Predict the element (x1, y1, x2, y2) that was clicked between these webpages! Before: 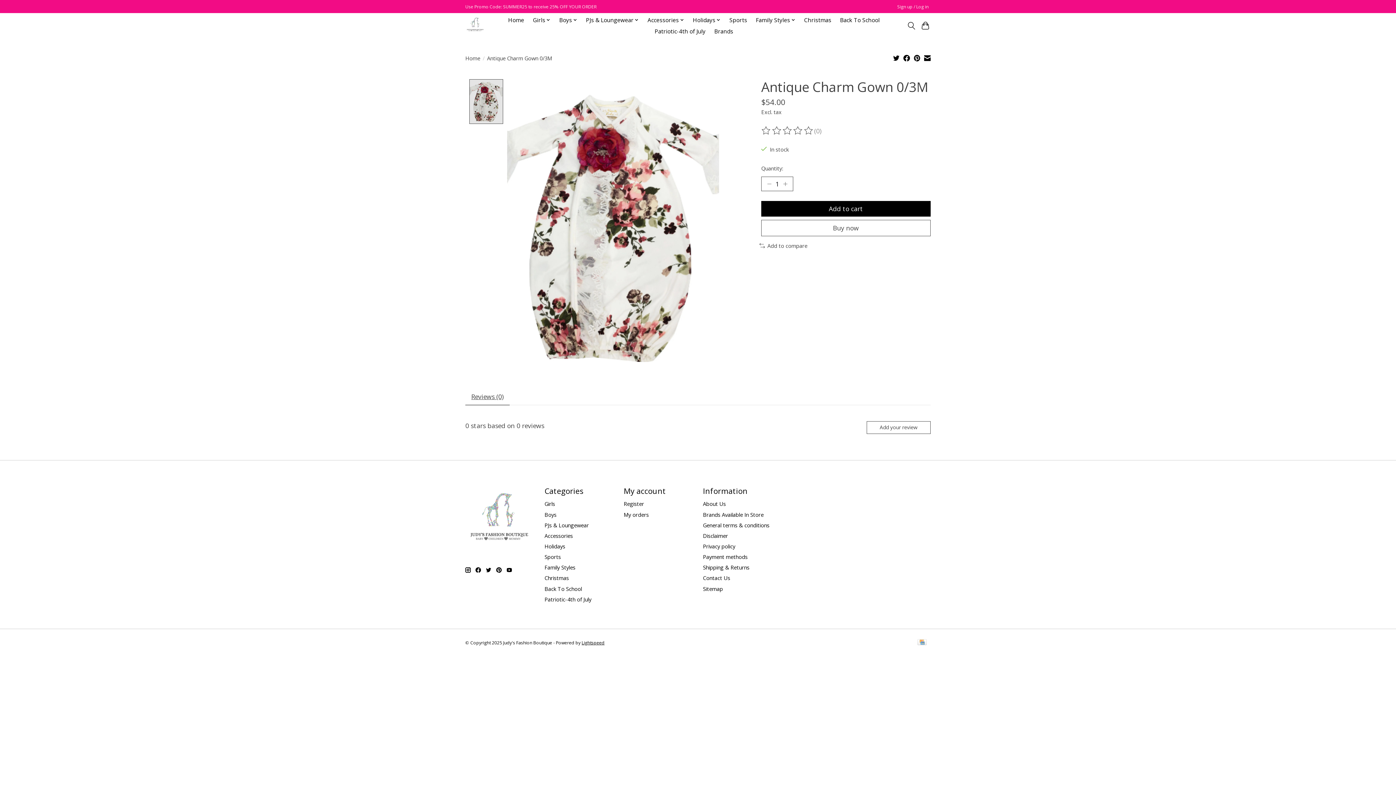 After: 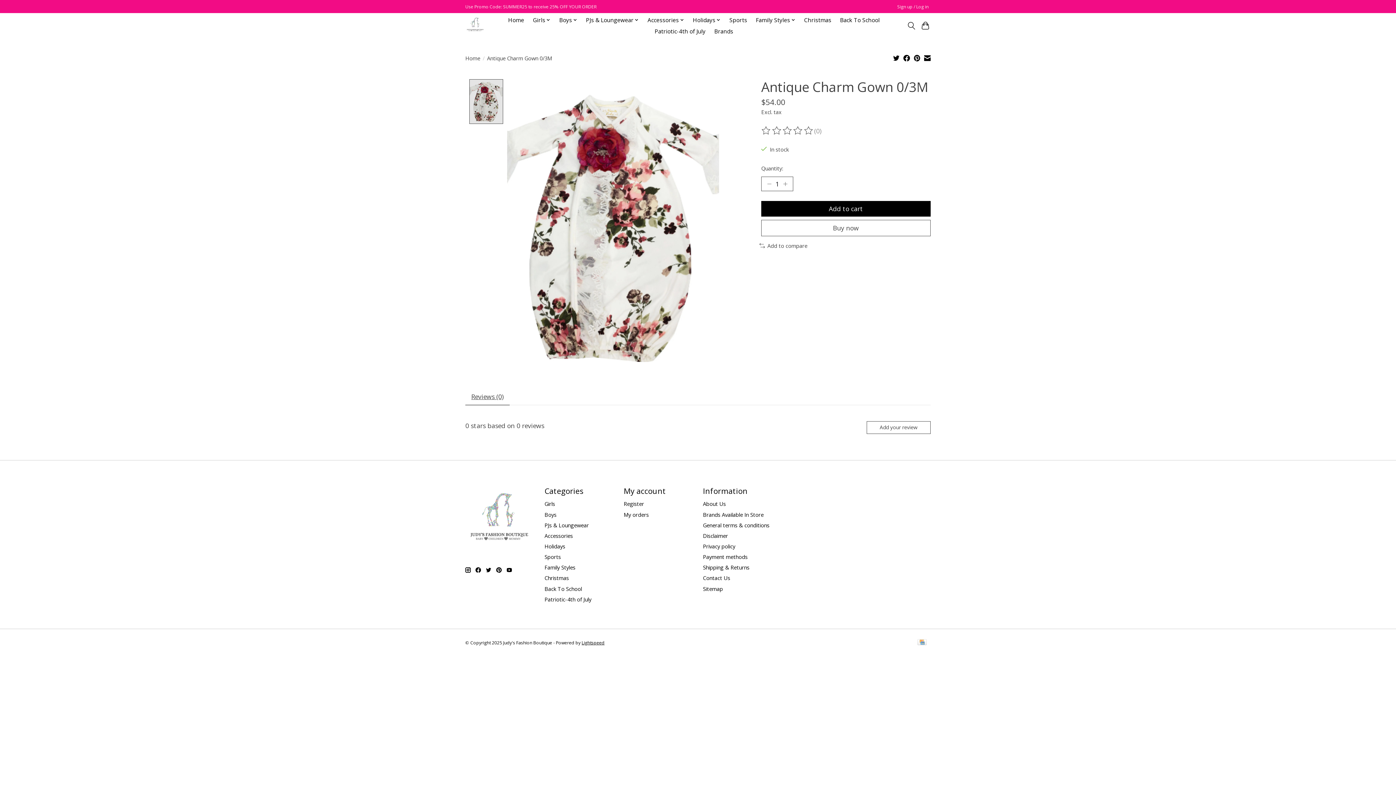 Action: label: Powered by Lightspeed bbox: (581, 640, 604, 646)